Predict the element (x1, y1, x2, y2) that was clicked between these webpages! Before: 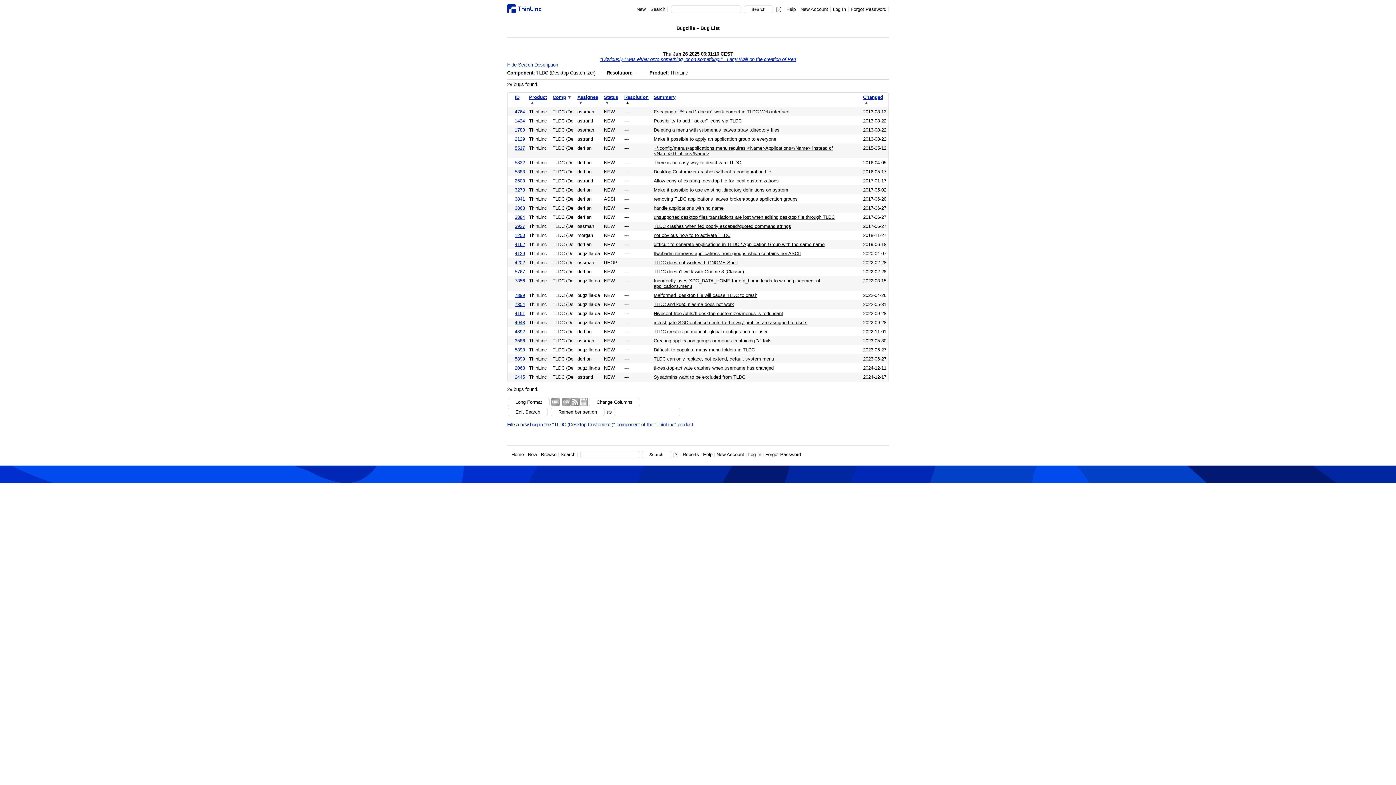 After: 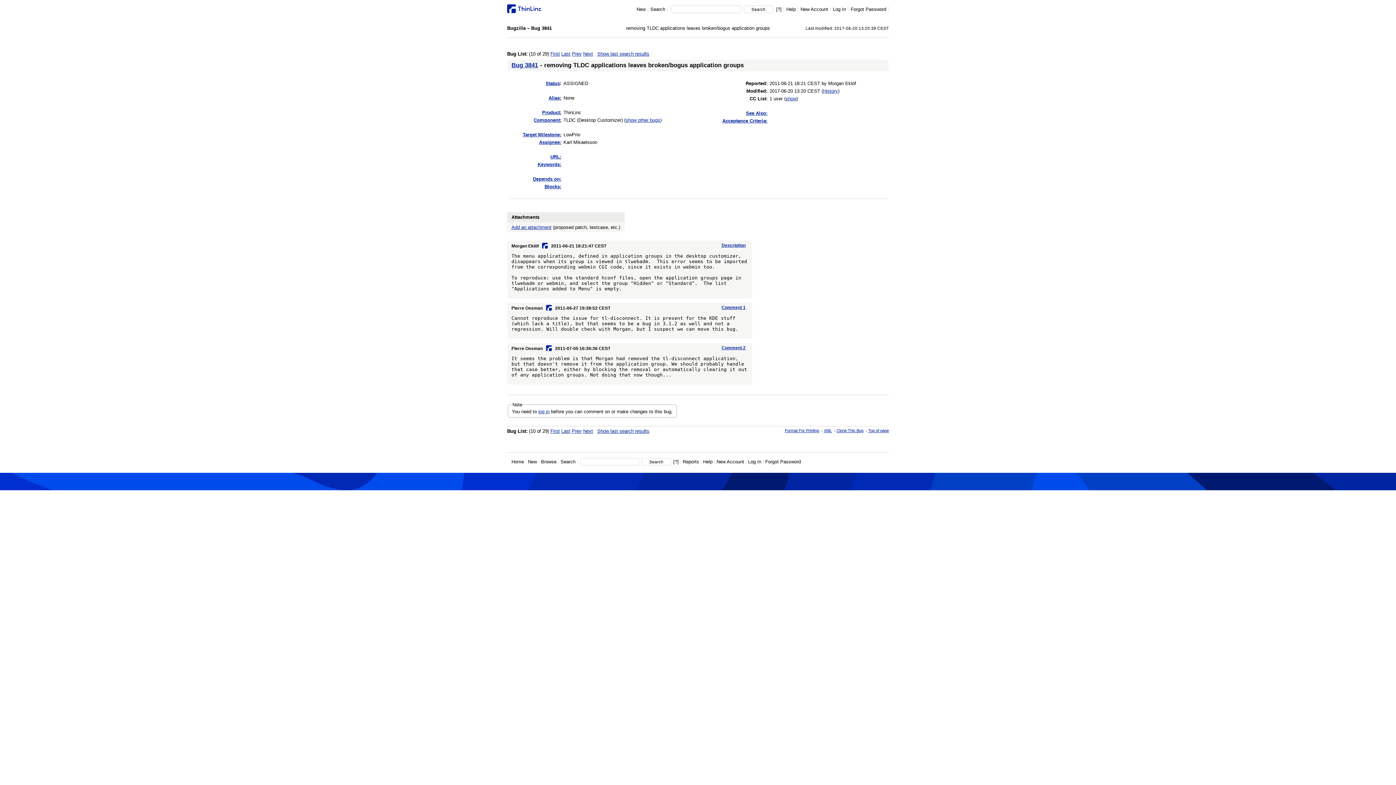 Action: bbox: (514, 196, 525, 201) label: 3841